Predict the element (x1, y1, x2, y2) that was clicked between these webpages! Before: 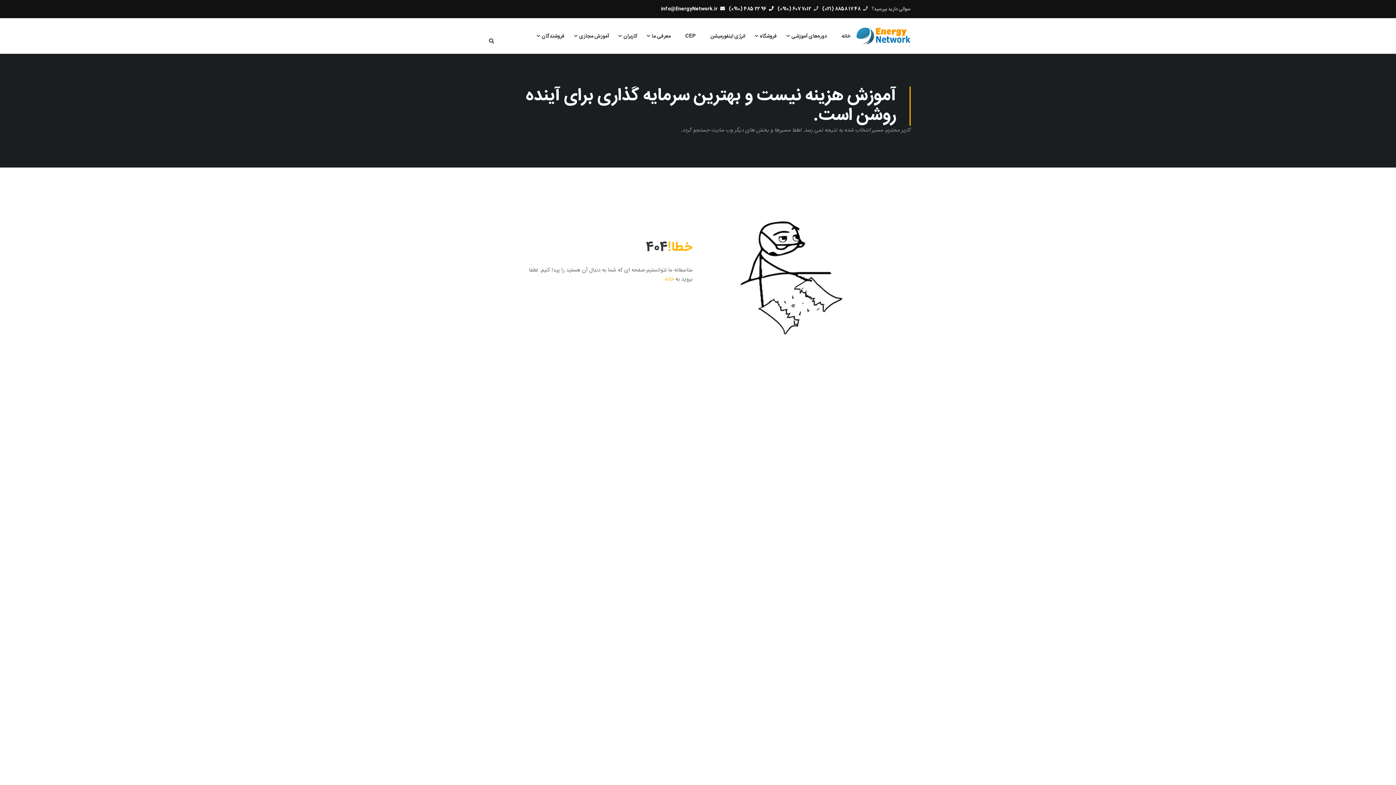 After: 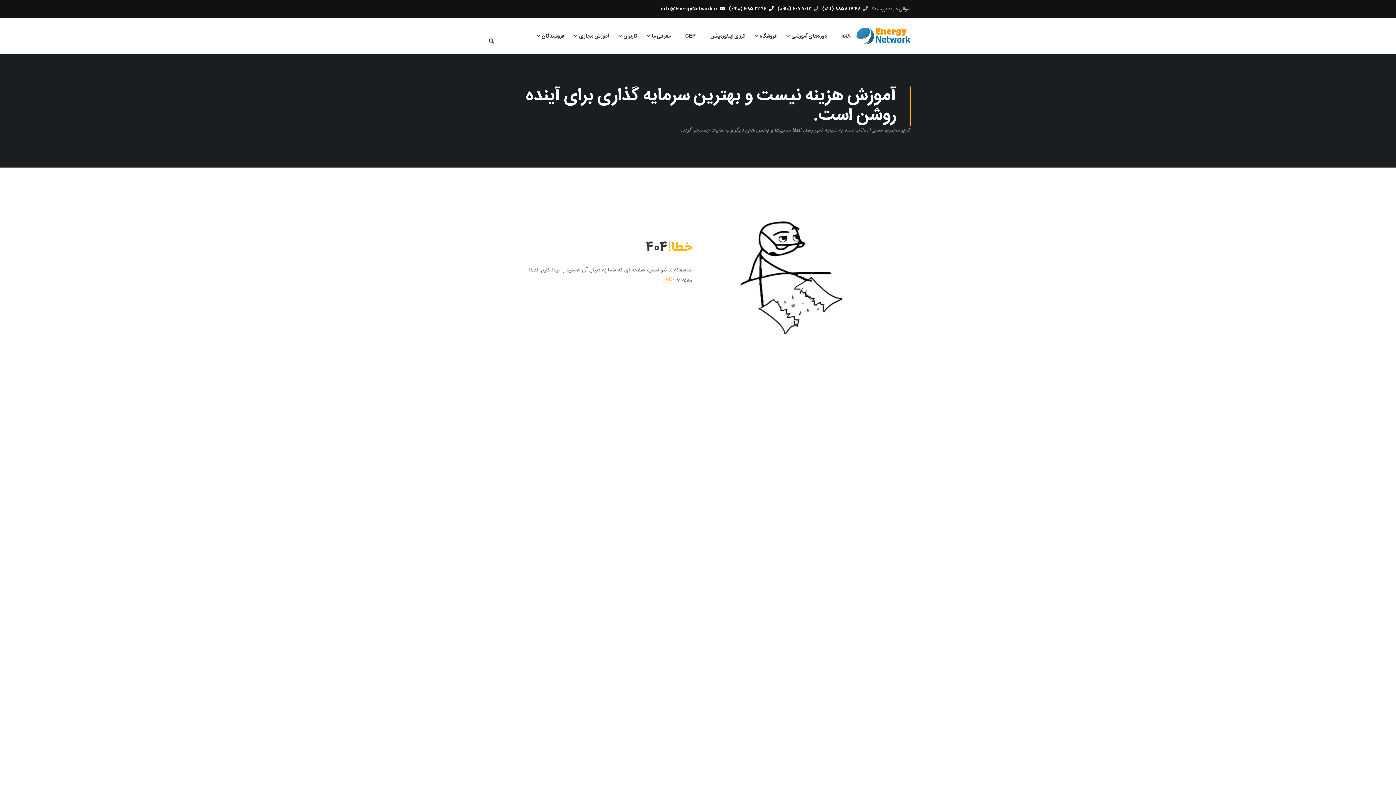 Action: bbox: (766, 5, 773, 13)